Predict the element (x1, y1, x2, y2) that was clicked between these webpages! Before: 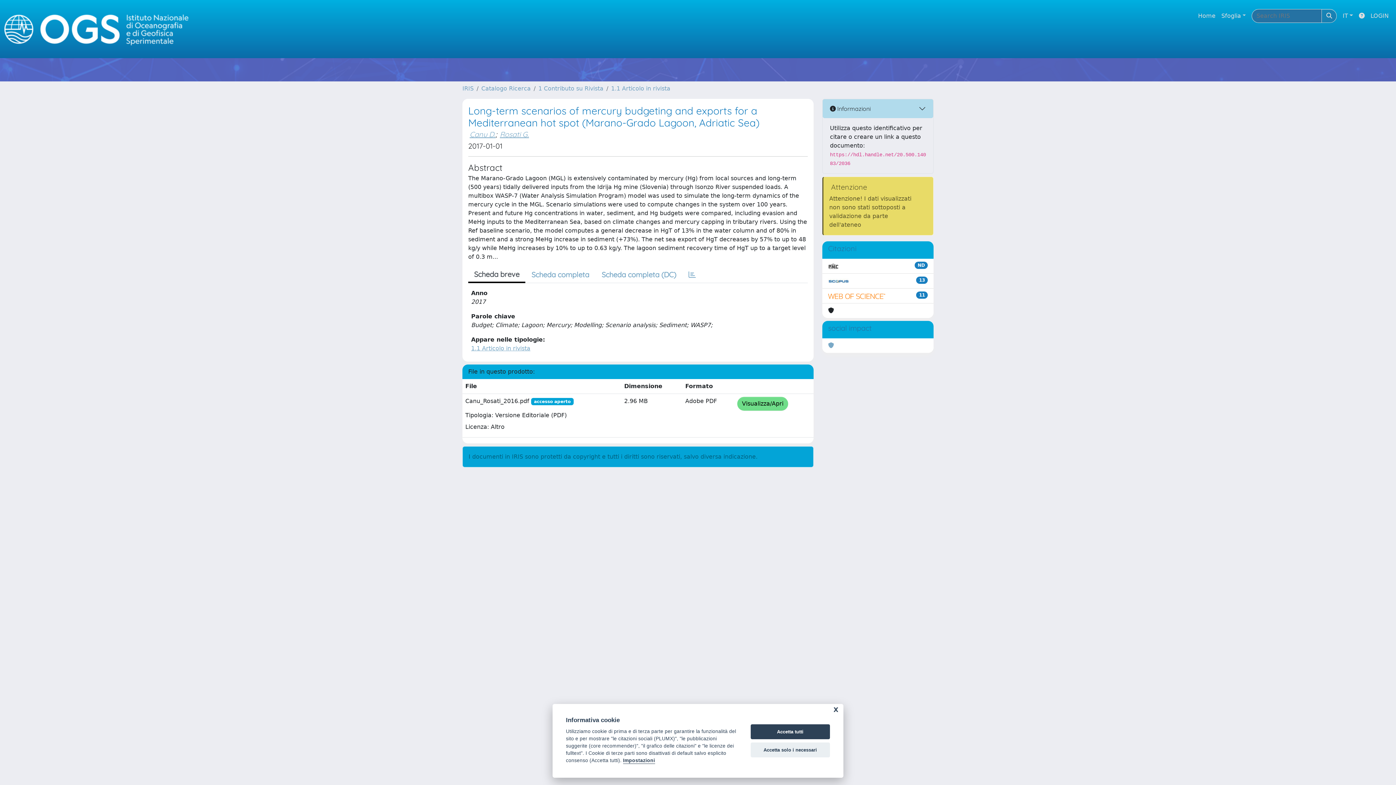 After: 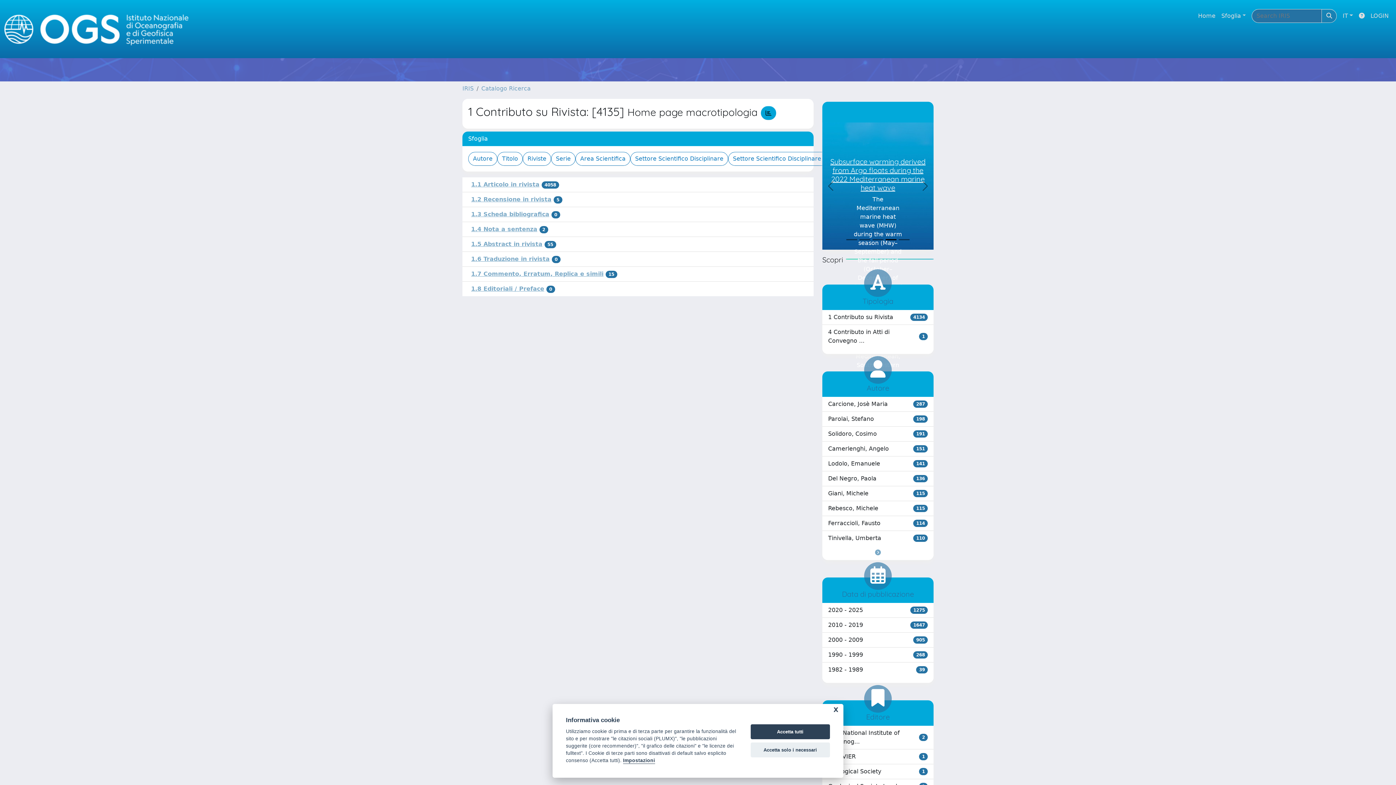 Action: label: 1 Contributo su Rivista bbox: (538, 85, 603, 92)